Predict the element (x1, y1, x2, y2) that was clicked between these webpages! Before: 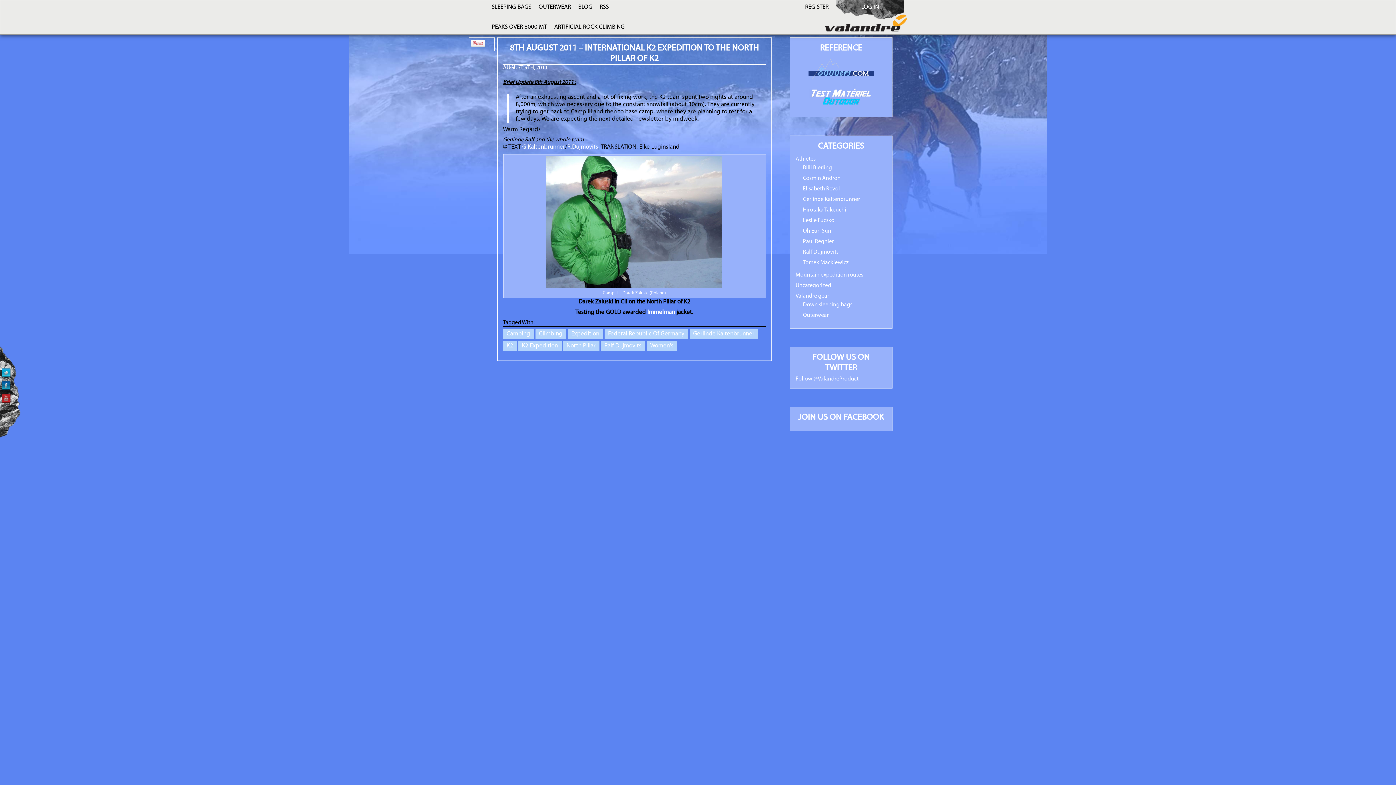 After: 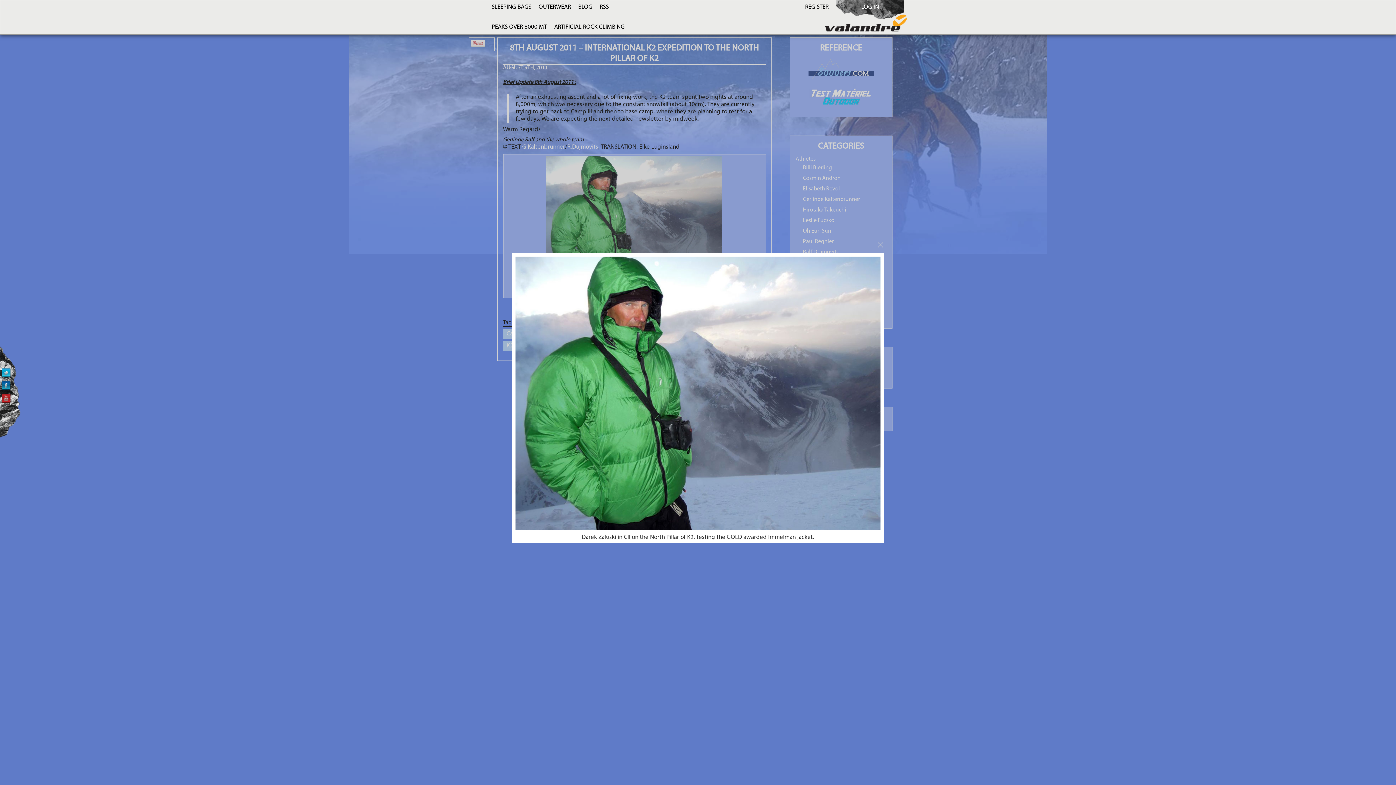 Action: bbox: (546, 283, 722, 289)